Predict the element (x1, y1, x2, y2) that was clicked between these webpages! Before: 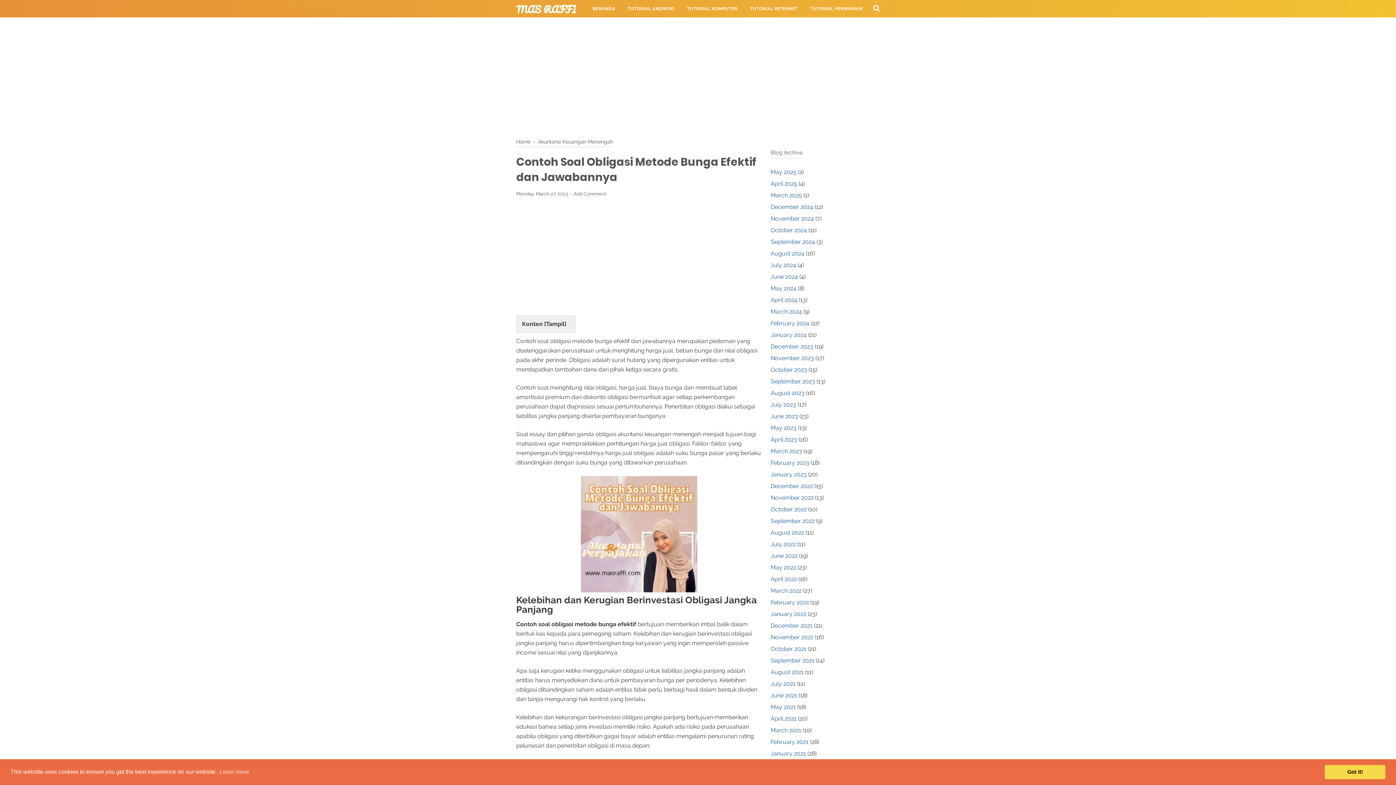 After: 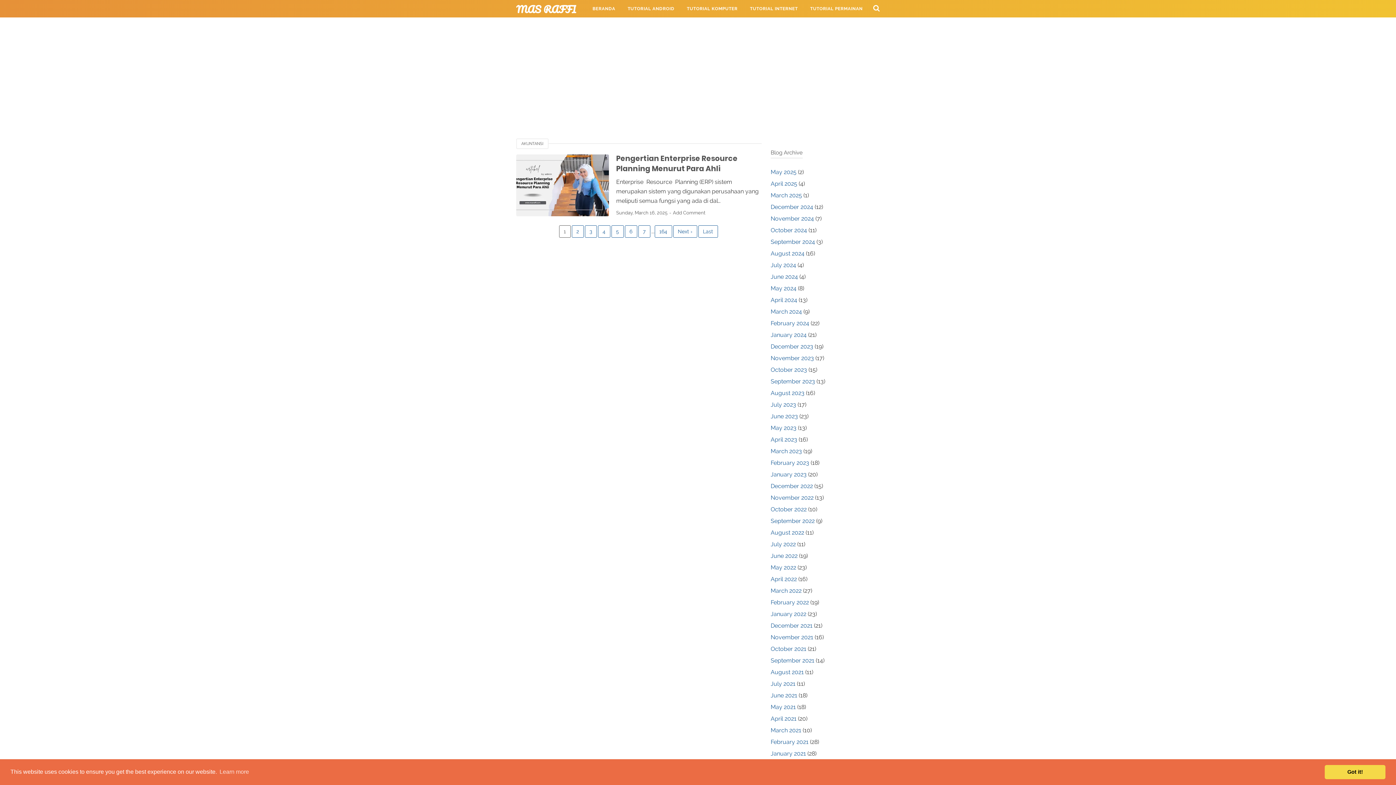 Action: bbox: (770, 192, 802, 198) label: March 2025